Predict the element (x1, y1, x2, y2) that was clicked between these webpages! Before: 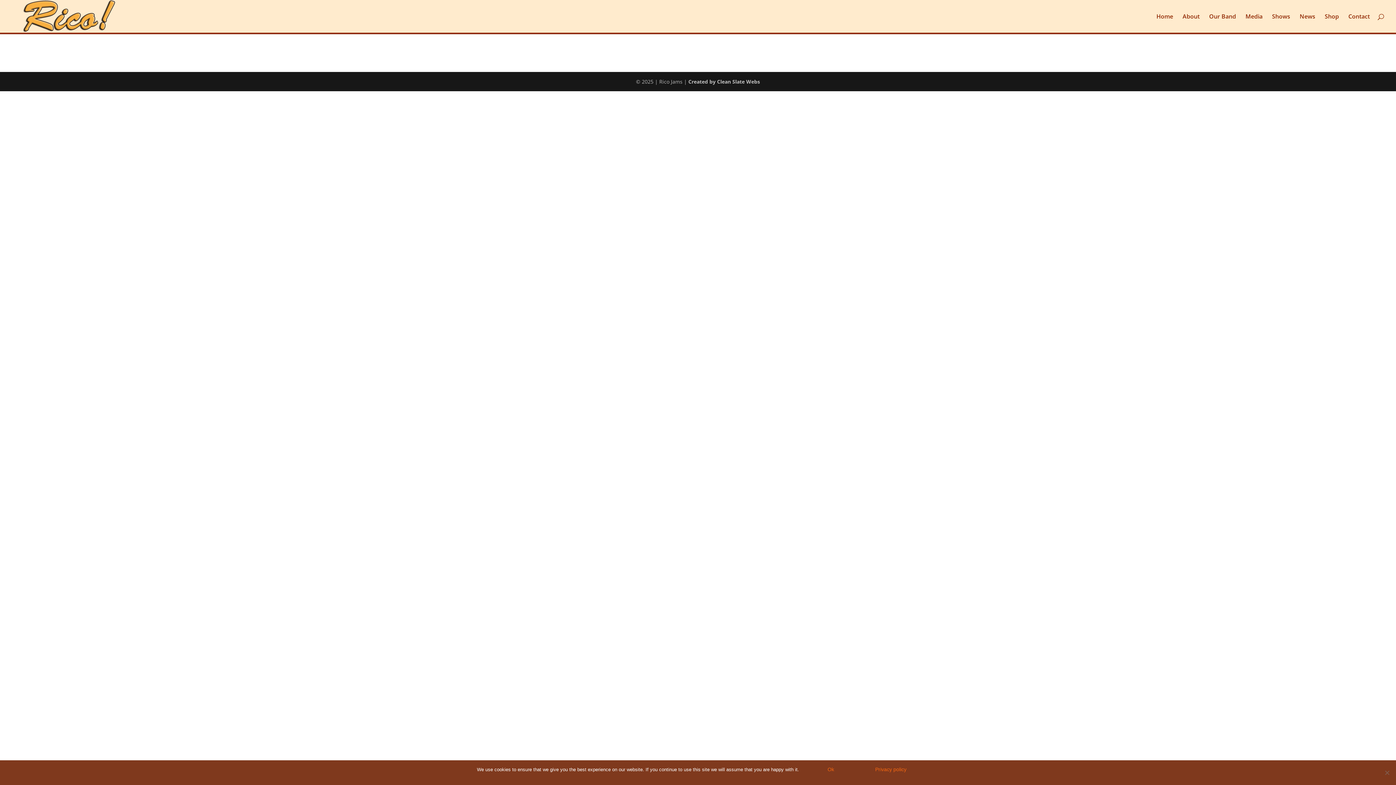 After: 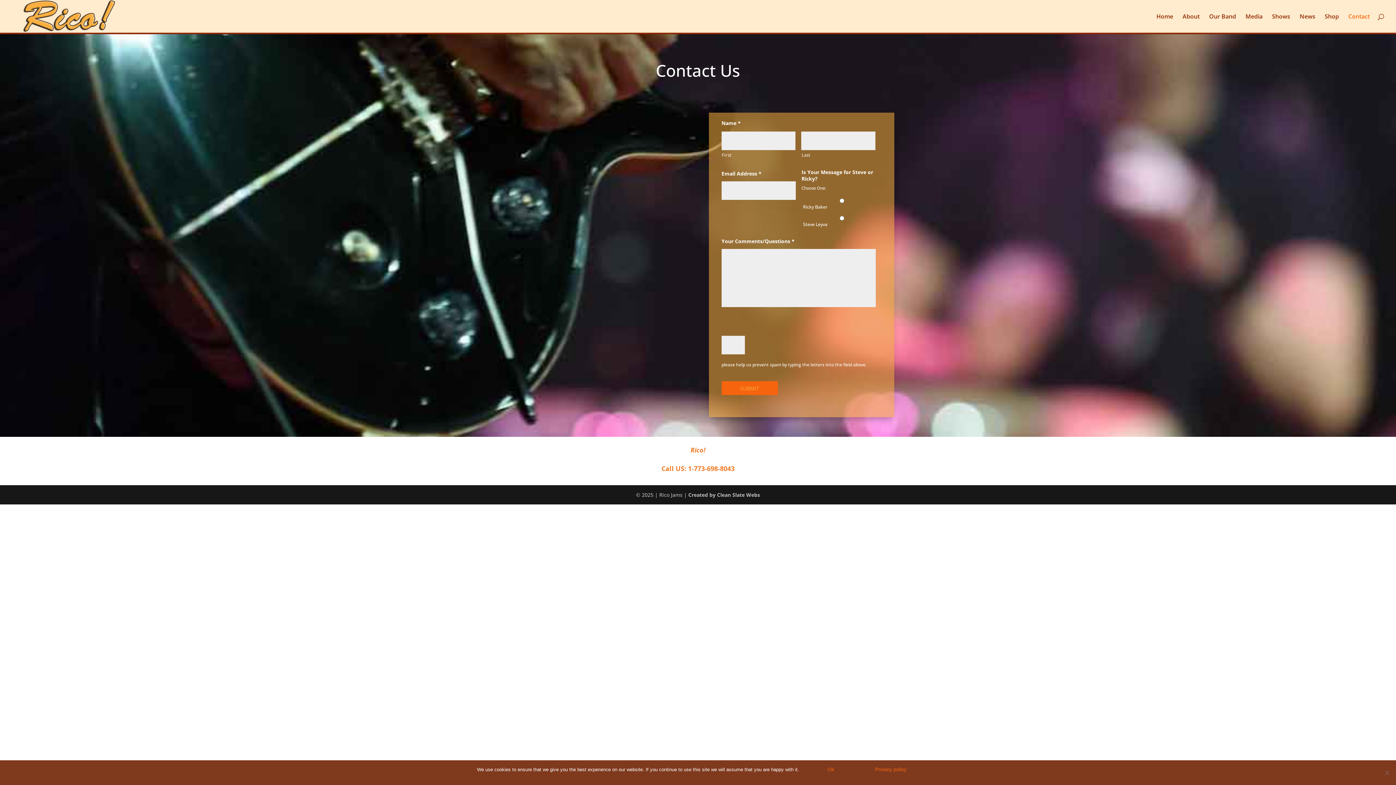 Action: label: Contact bbox: (1348, 13, 1370, 32)